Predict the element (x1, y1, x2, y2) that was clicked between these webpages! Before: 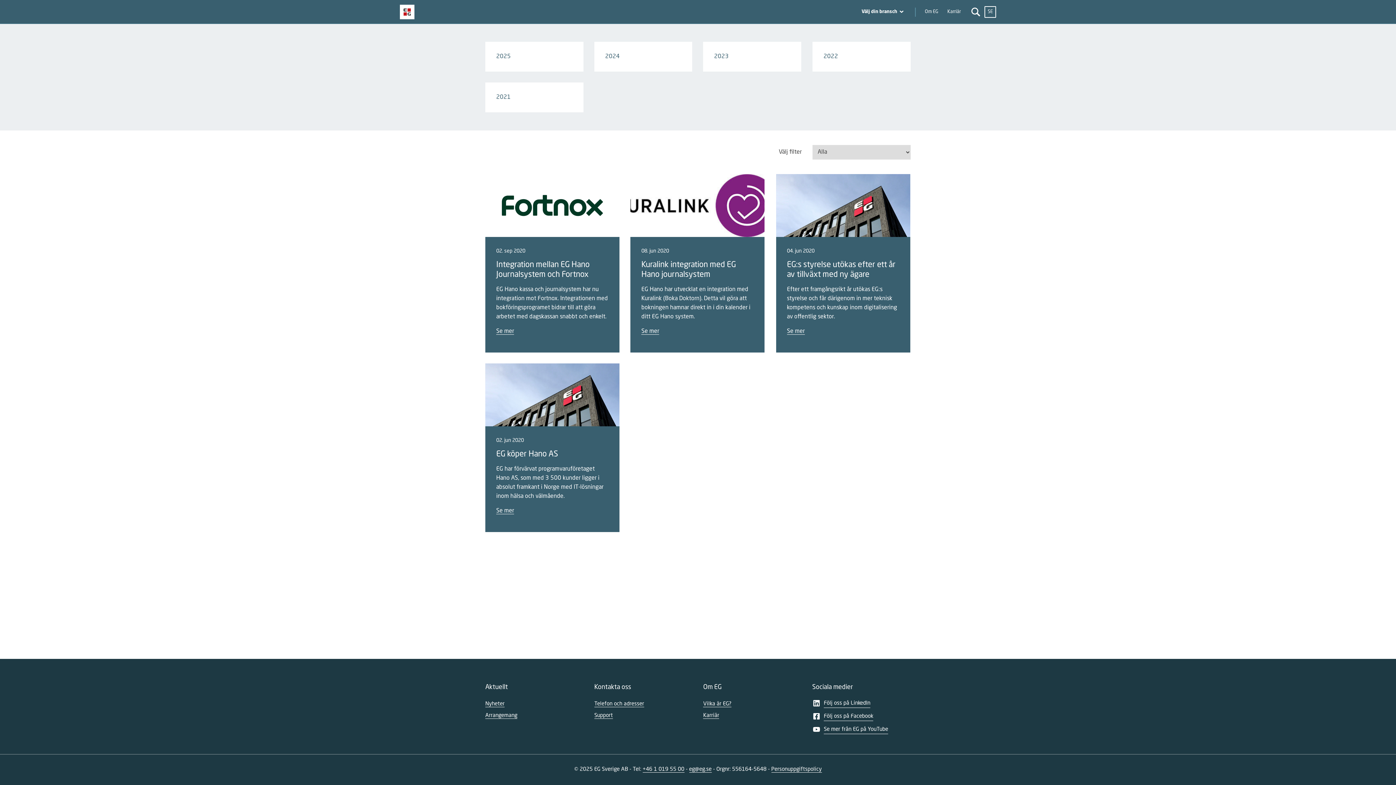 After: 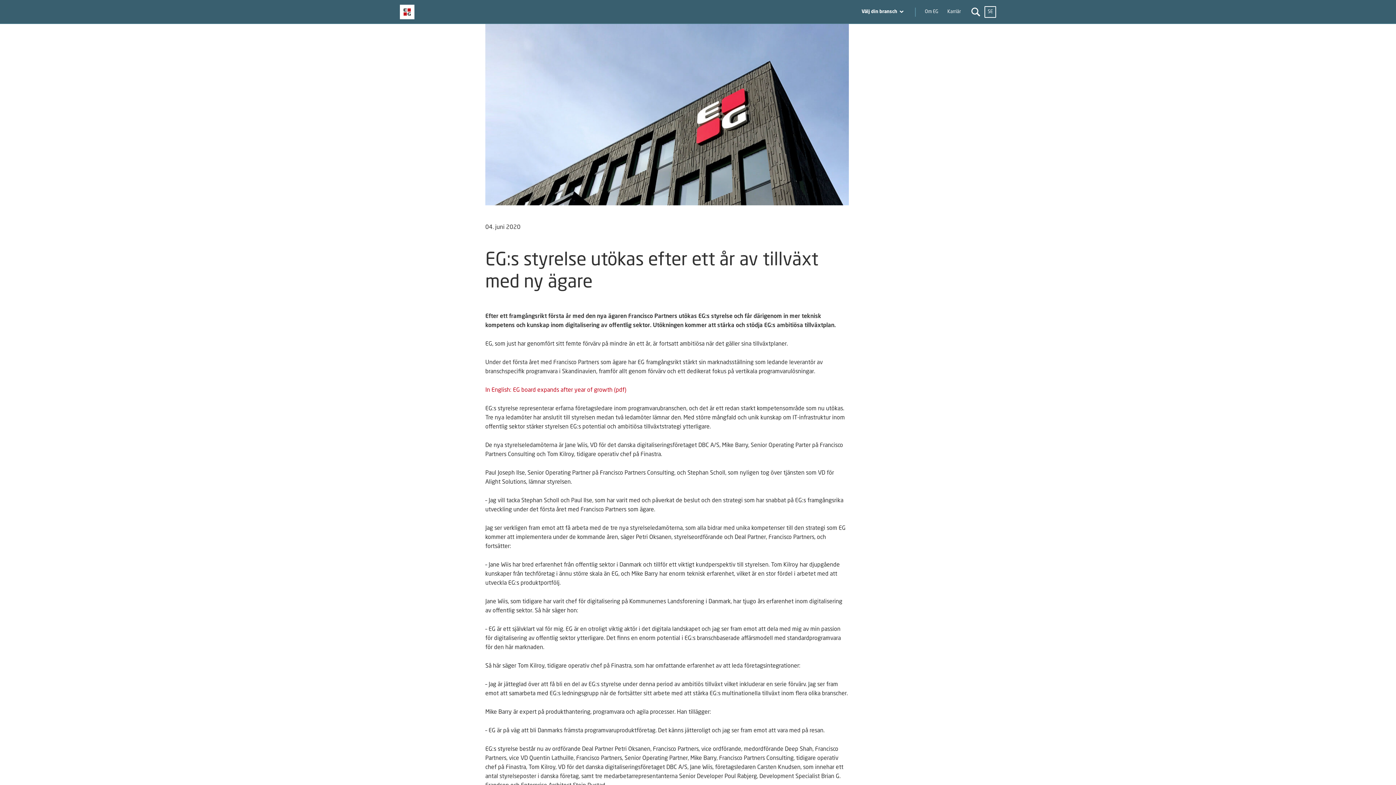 Action: label: Se mer bbox: (787, 328, 804, 334)